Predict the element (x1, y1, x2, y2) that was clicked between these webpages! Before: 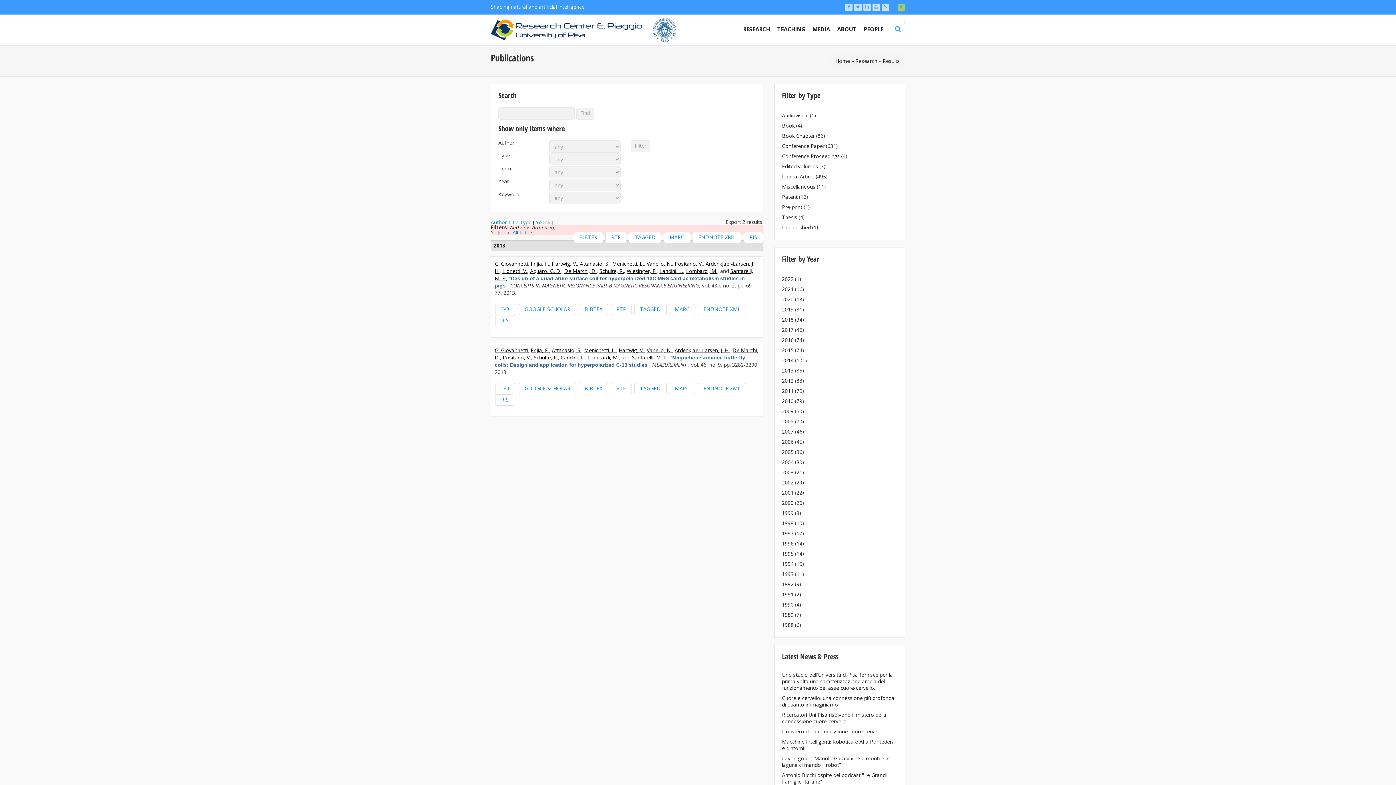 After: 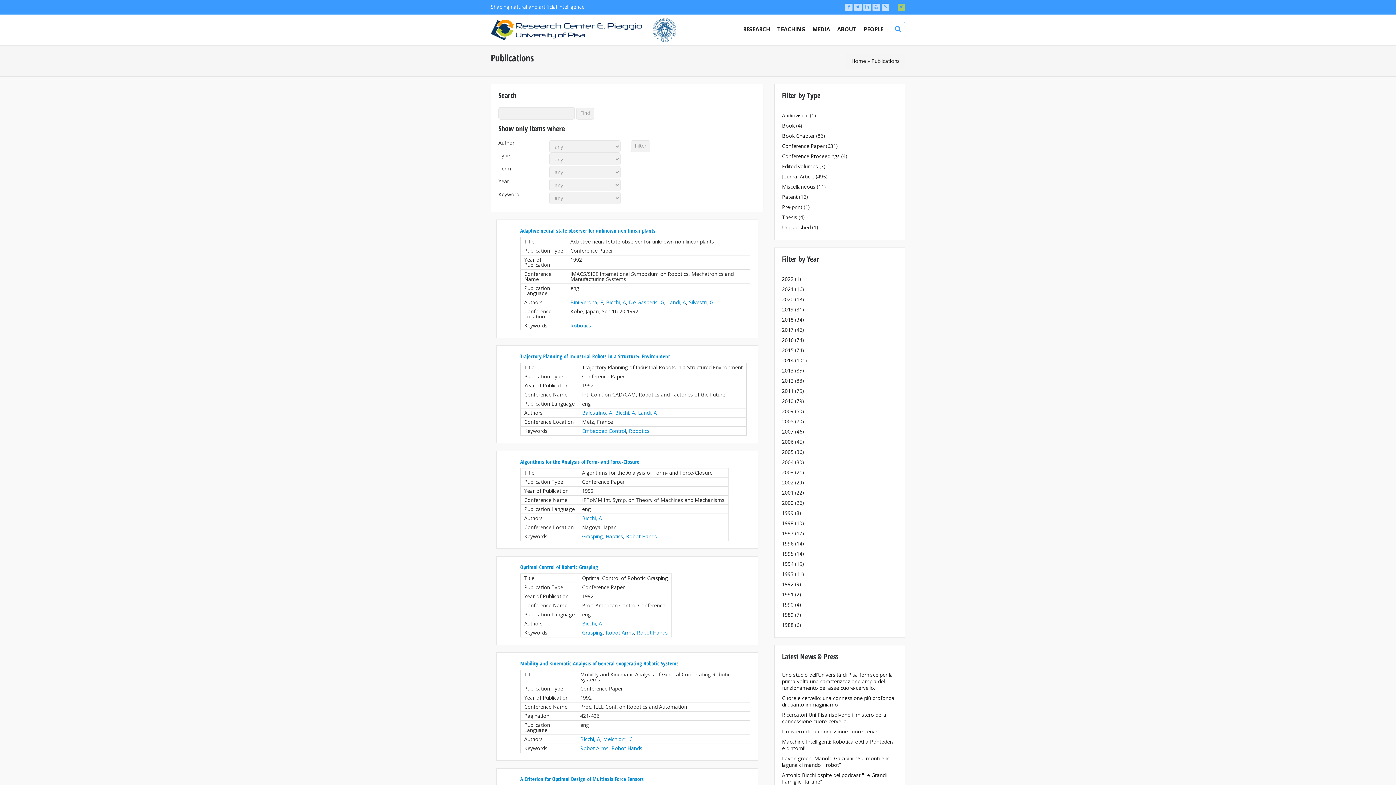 Action: bbox: (782, 581, 793, 588) label: 1992